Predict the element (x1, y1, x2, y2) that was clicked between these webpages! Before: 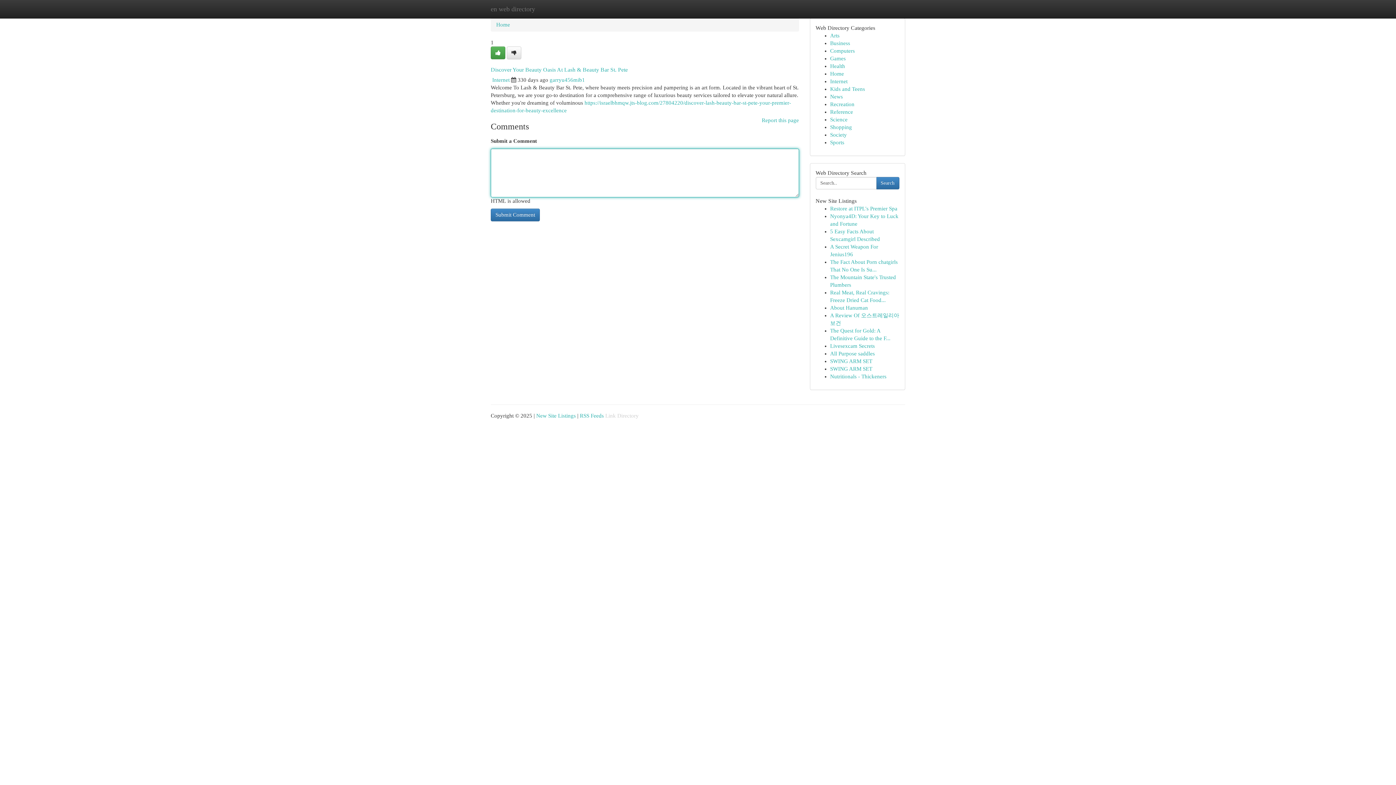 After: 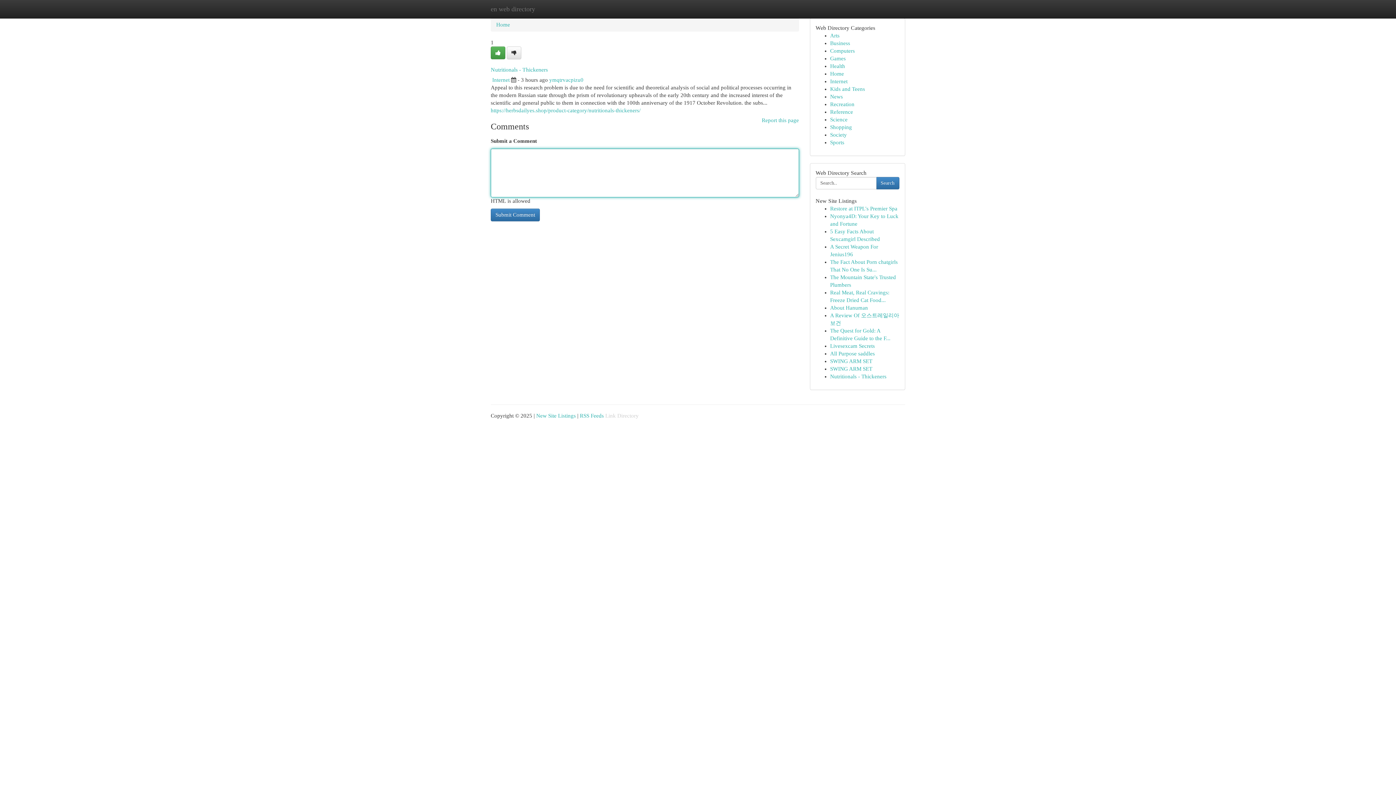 Action: label: Nutritionals - Thickeners bbox: (830, 373, 886, 379)